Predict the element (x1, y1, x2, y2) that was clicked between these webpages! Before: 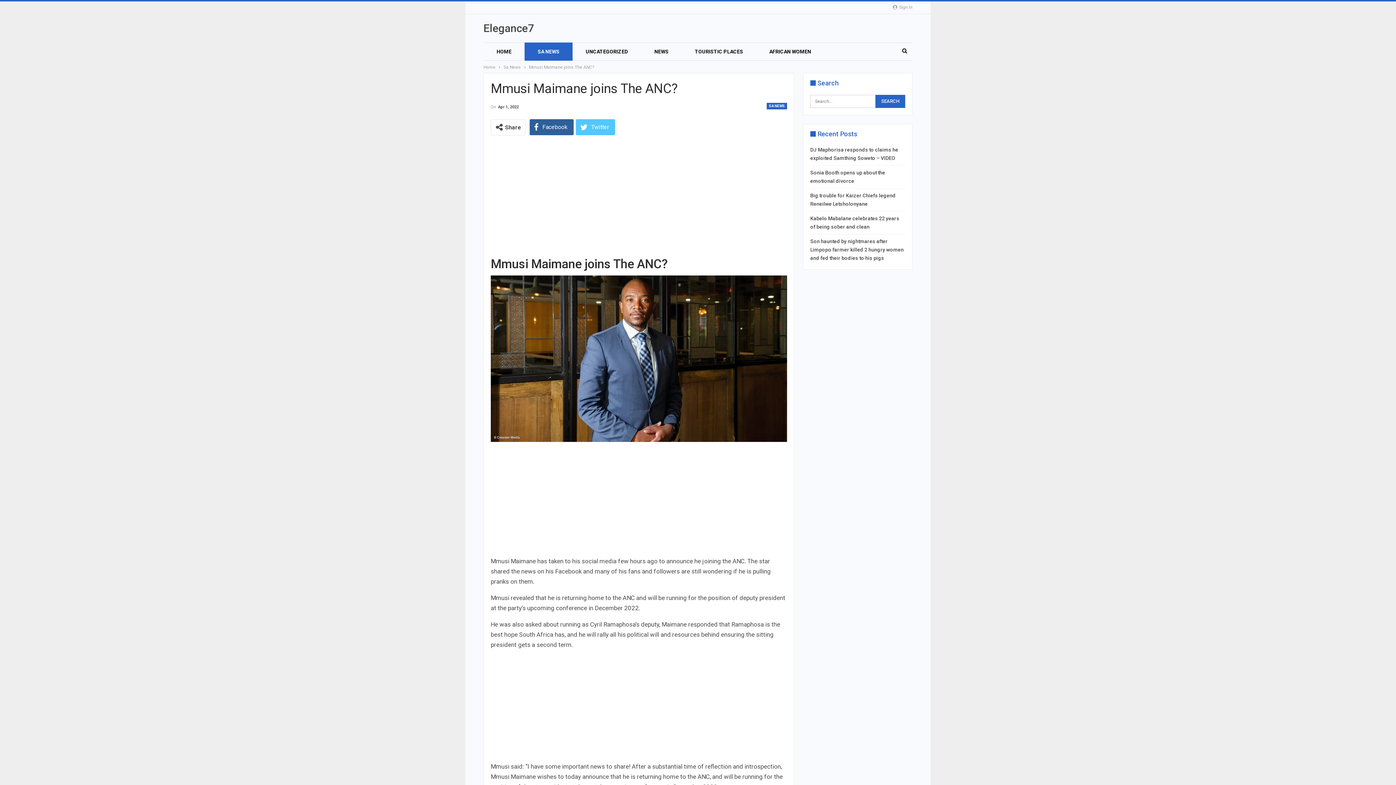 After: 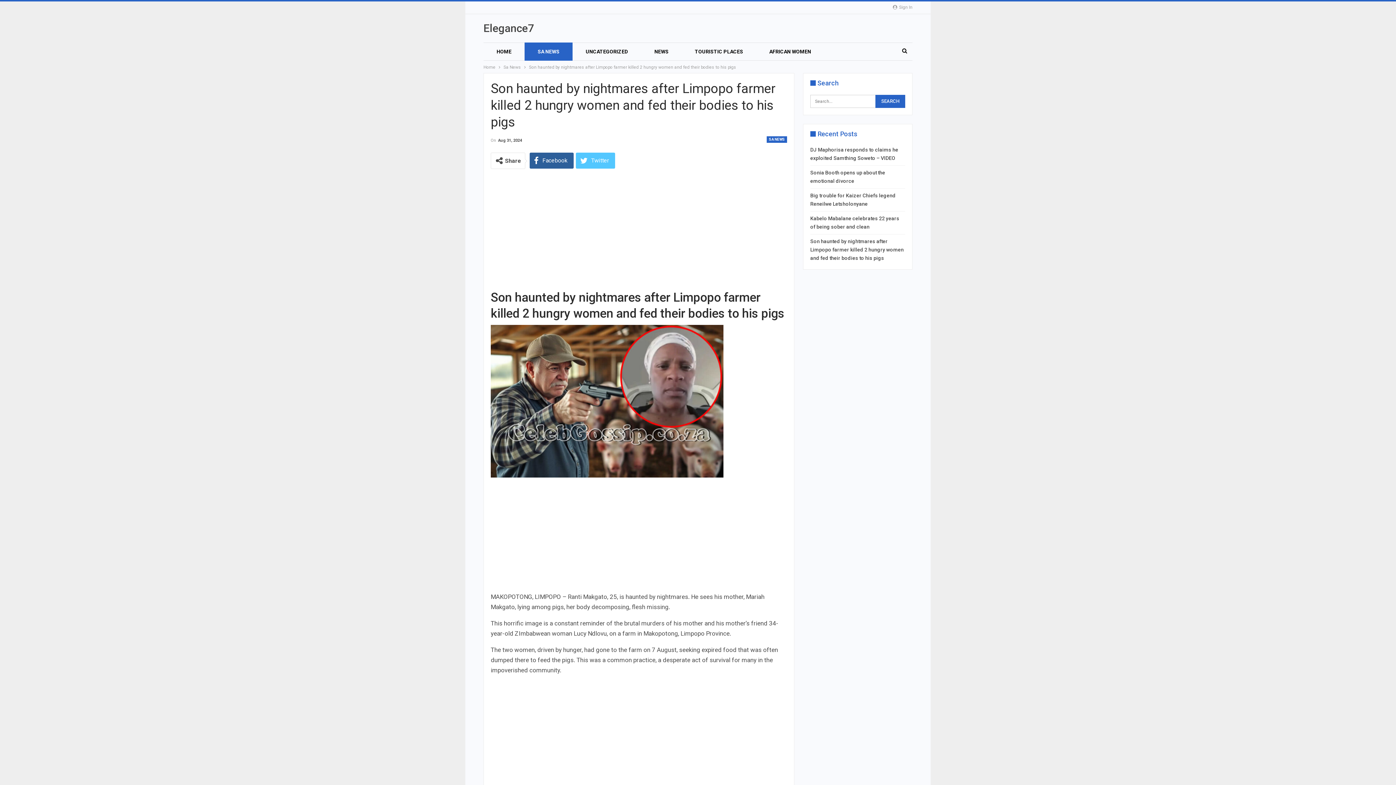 Action: label: Son haunted by nightmares after Limpopo farmer killed 2 hungry women and fed their bodies to his pigs bbox: (810, 238, 903, 261)